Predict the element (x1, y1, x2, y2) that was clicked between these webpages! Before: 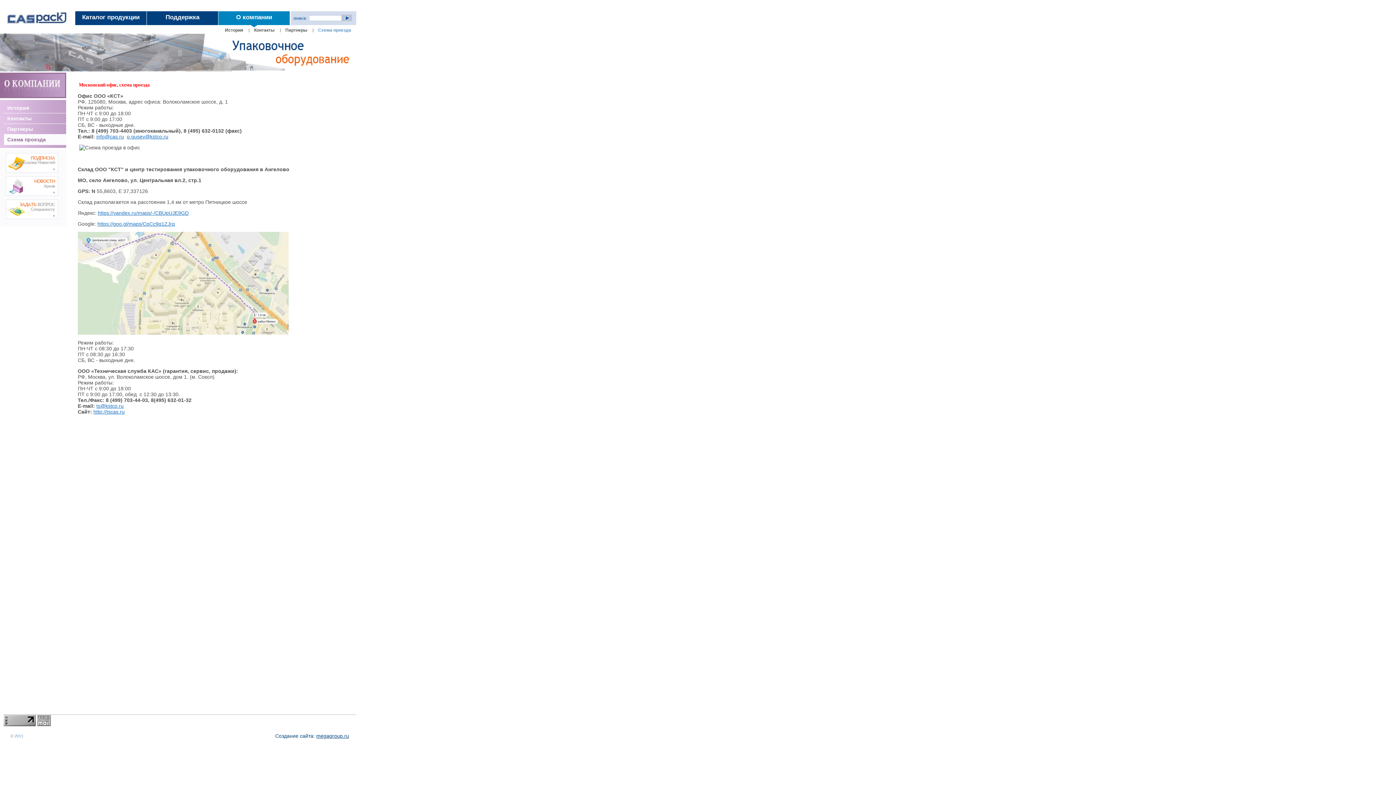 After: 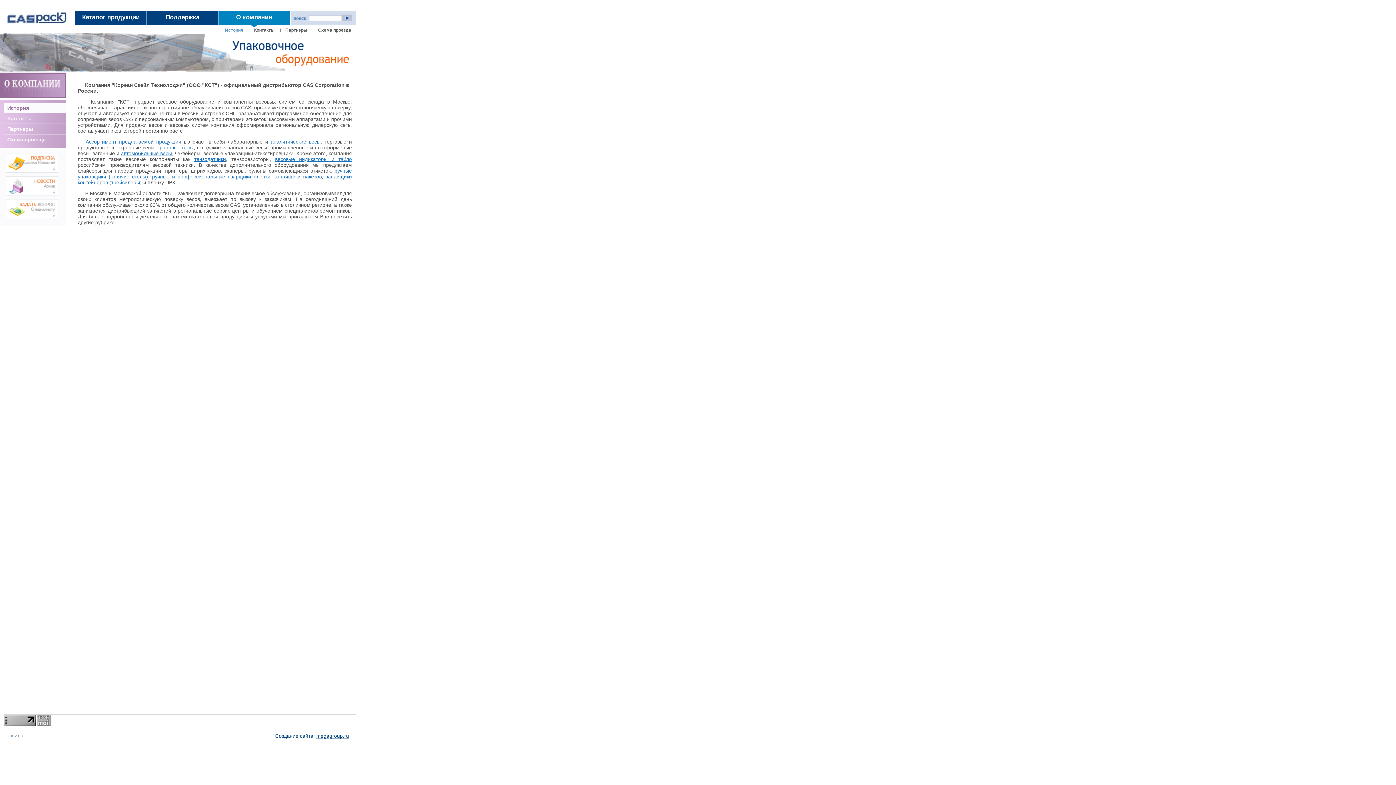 Action: label: История bbox: (219, 27, 248, 33)